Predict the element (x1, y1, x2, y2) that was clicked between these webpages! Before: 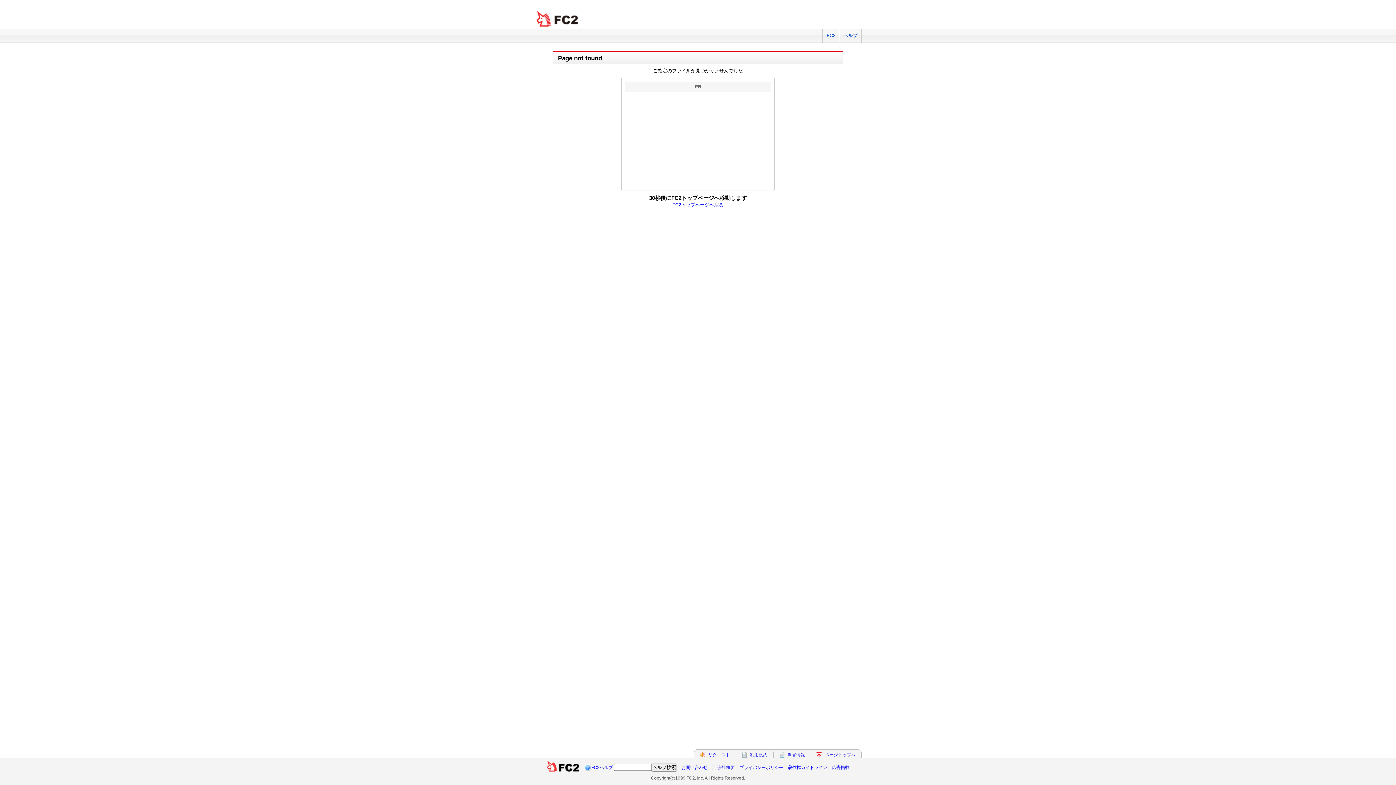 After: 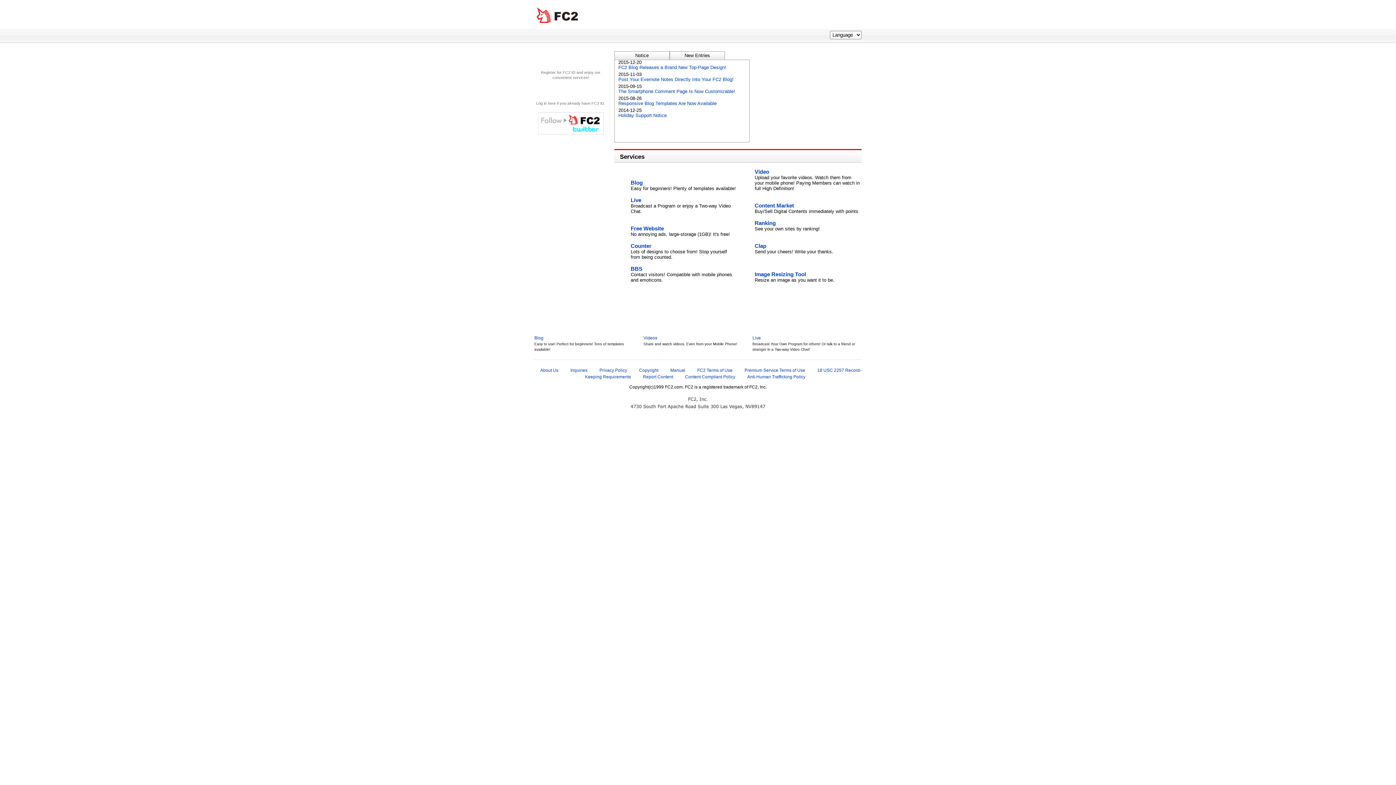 Action: label: ページトップへ bbox: (825, 752, 855, 757)